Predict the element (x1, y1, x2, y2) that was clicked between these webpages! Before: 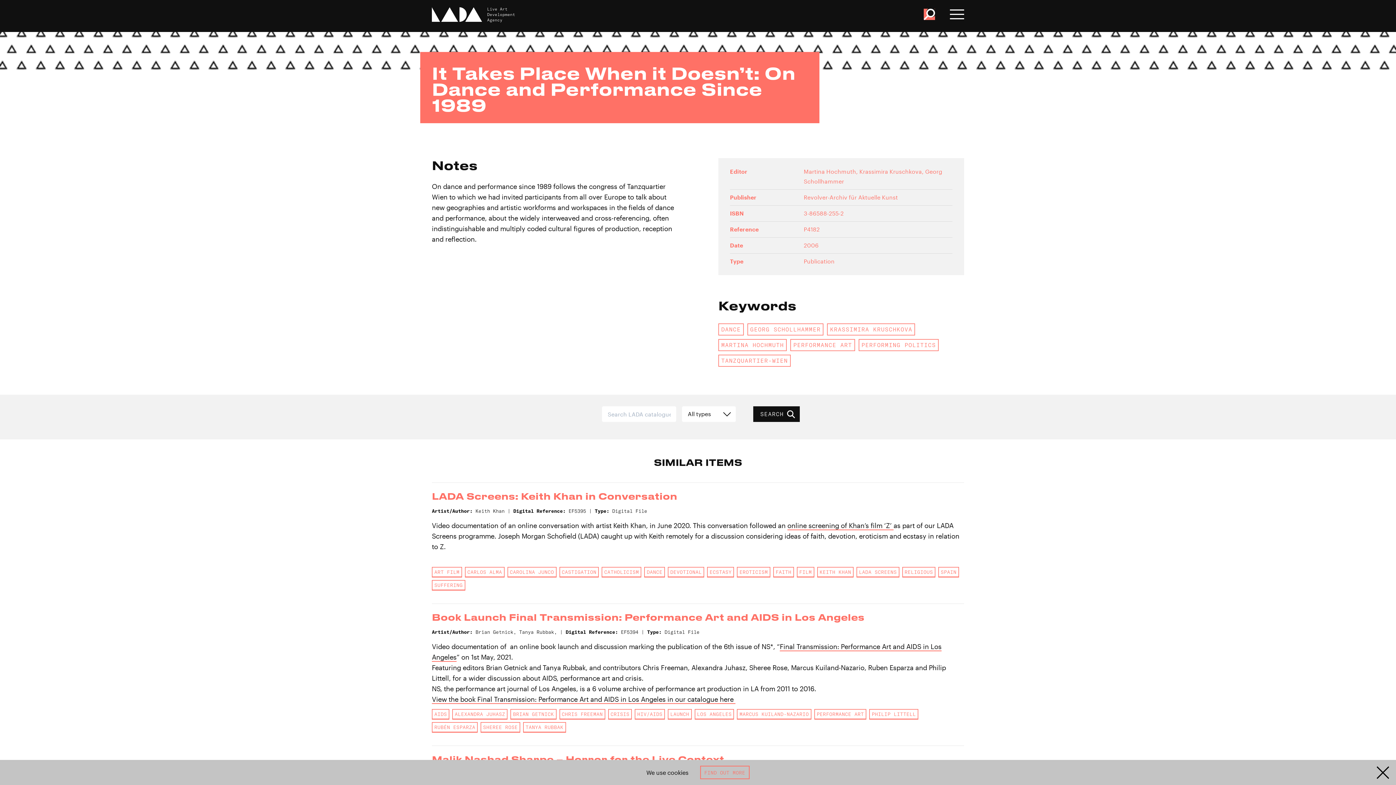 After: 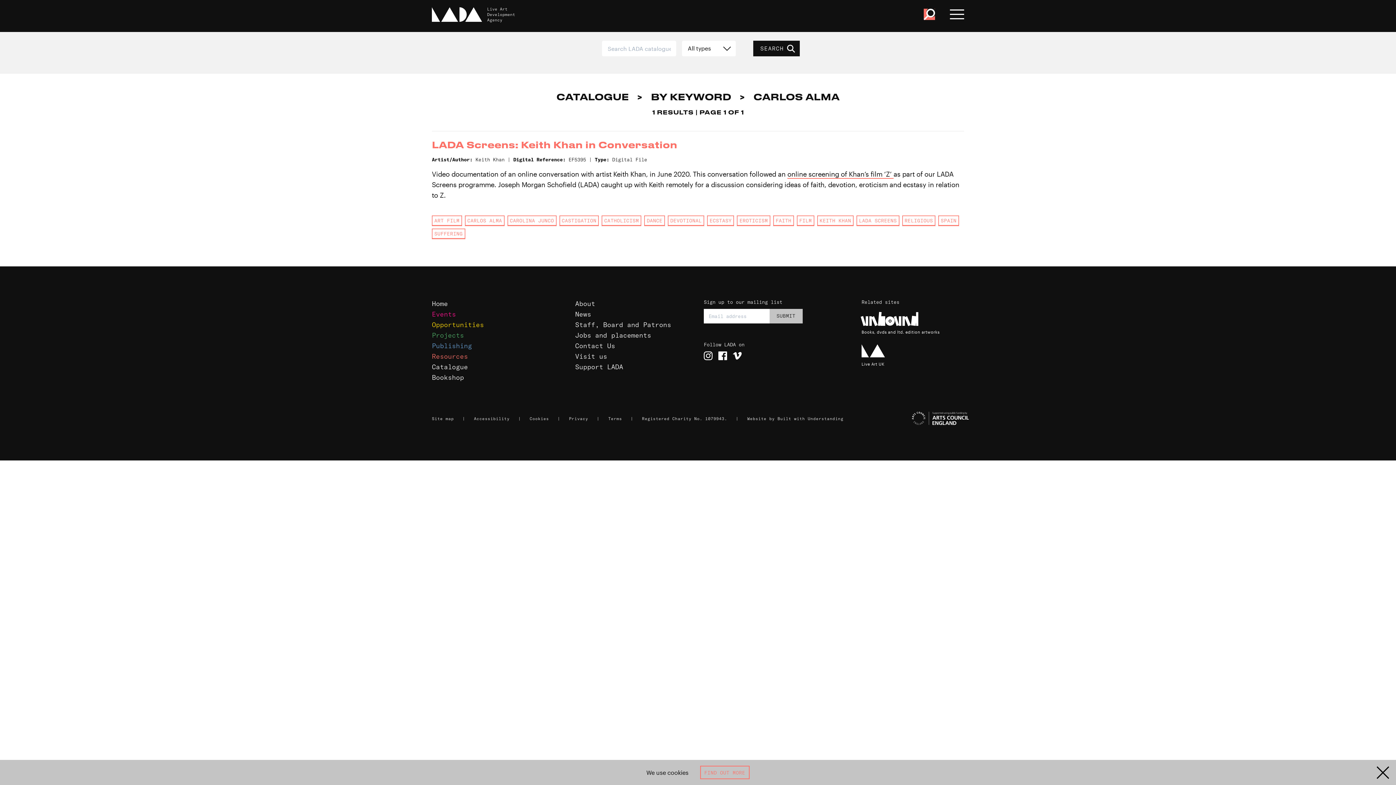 Action: bbox: (465, 567, 504, 577) label: CARLOS ALMA